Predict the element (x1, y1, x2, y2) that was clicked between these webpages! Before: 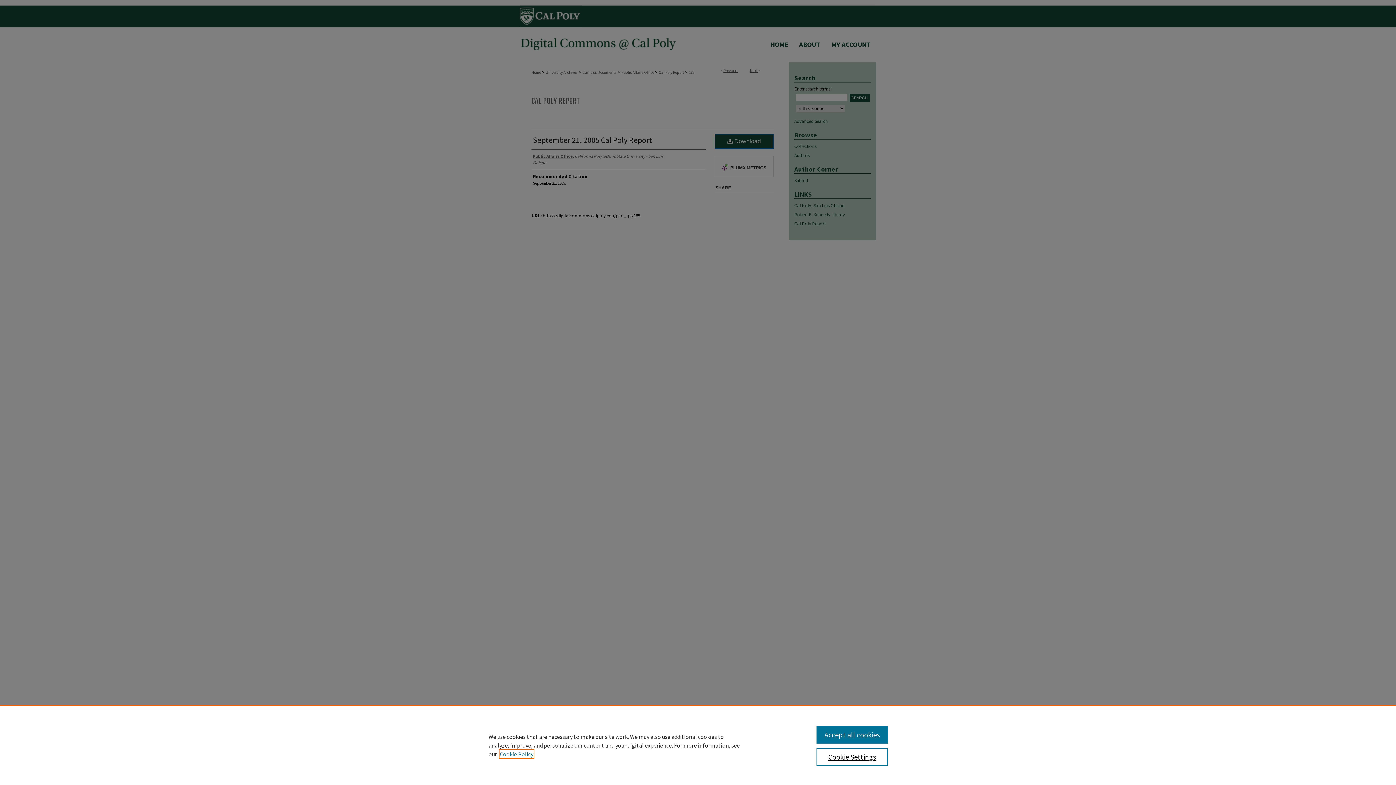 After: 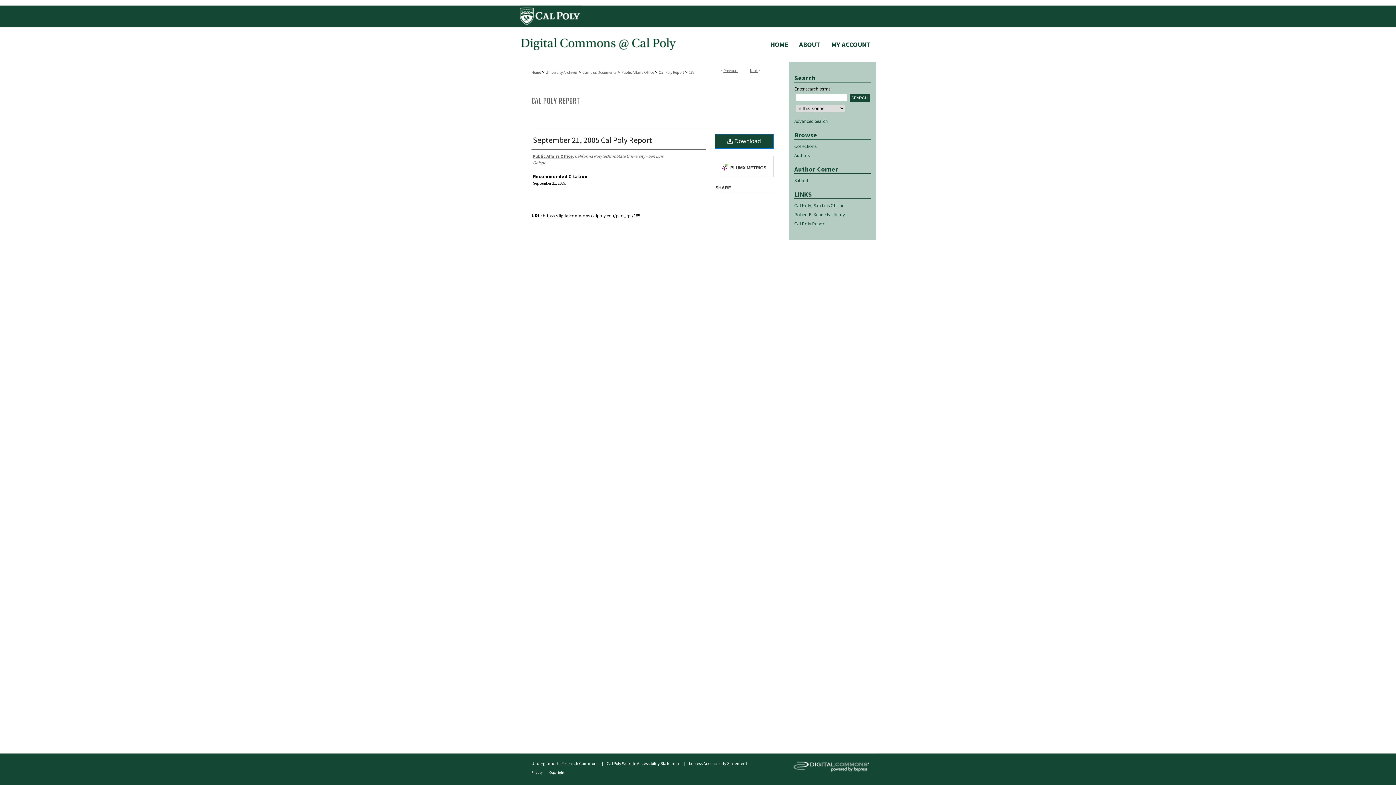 Action: label: Accept all cookies bbox: (816, 726, 887, 744)